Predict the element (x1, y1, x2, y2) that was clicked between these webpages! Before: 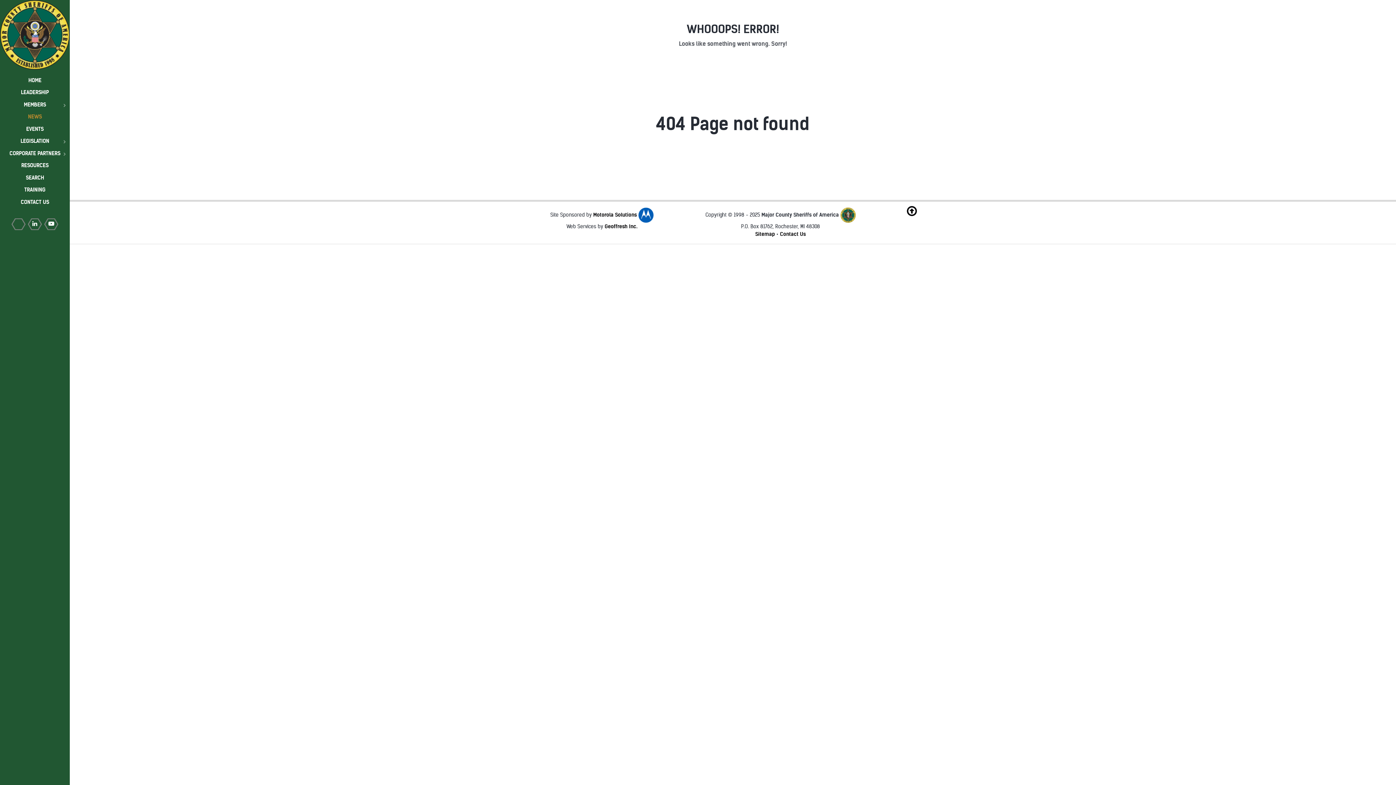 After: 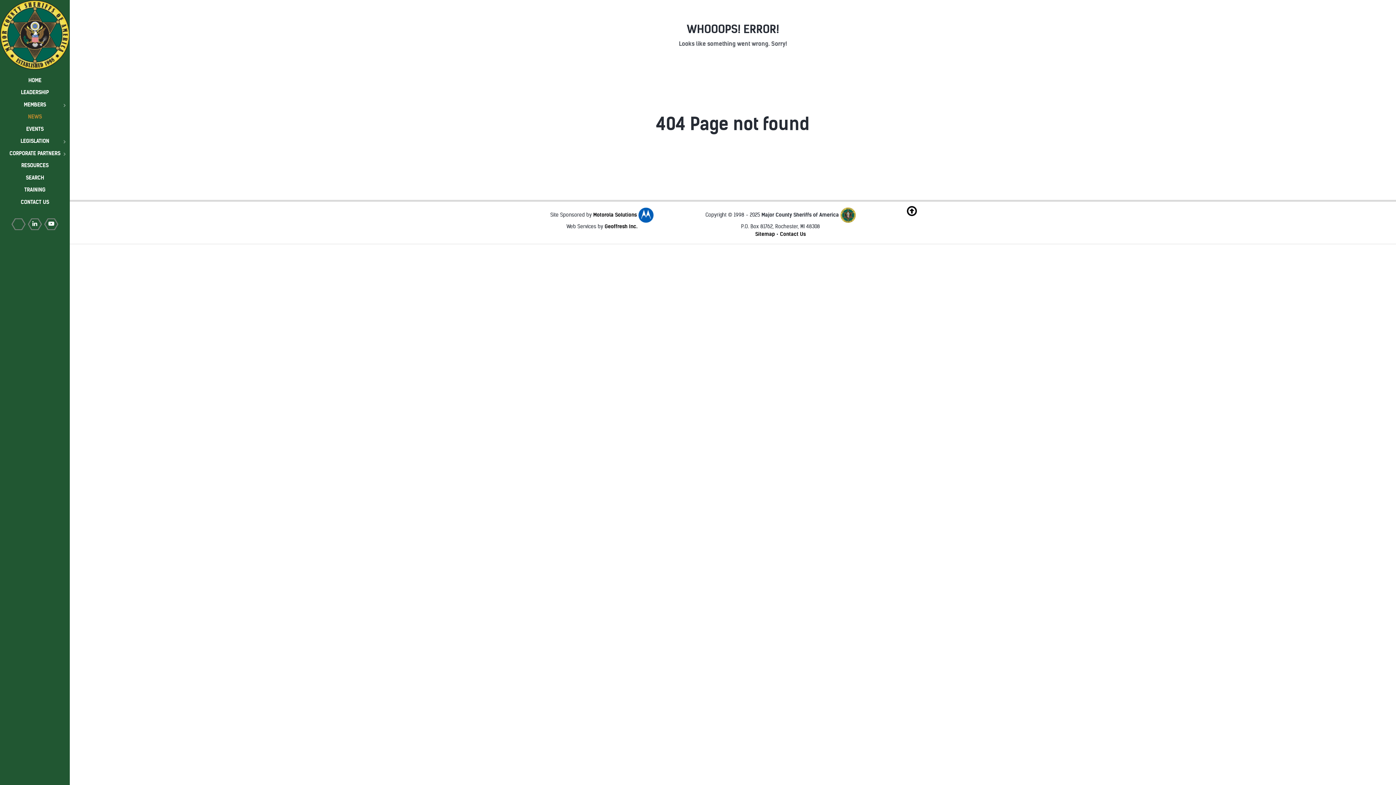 Action: bbox: (638, 211, 653, 218)